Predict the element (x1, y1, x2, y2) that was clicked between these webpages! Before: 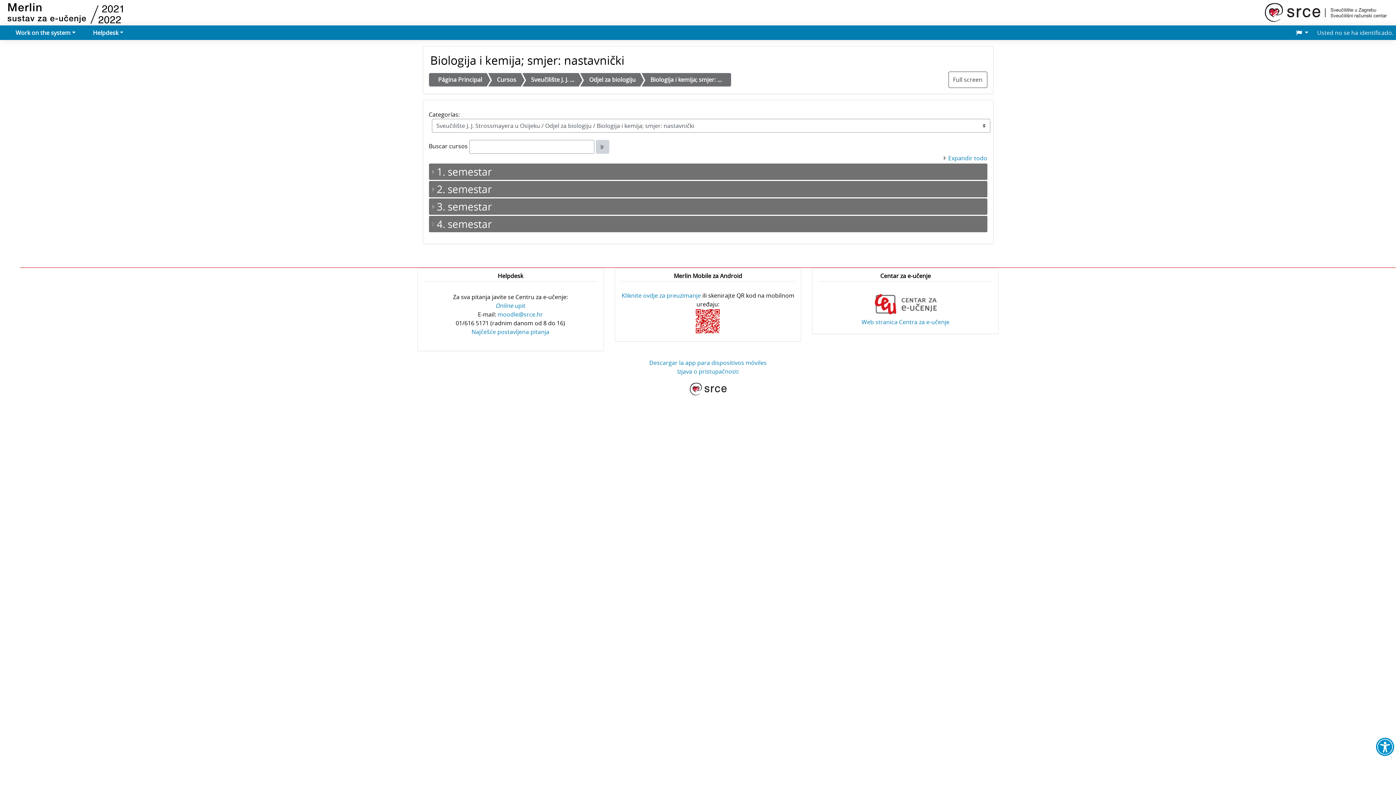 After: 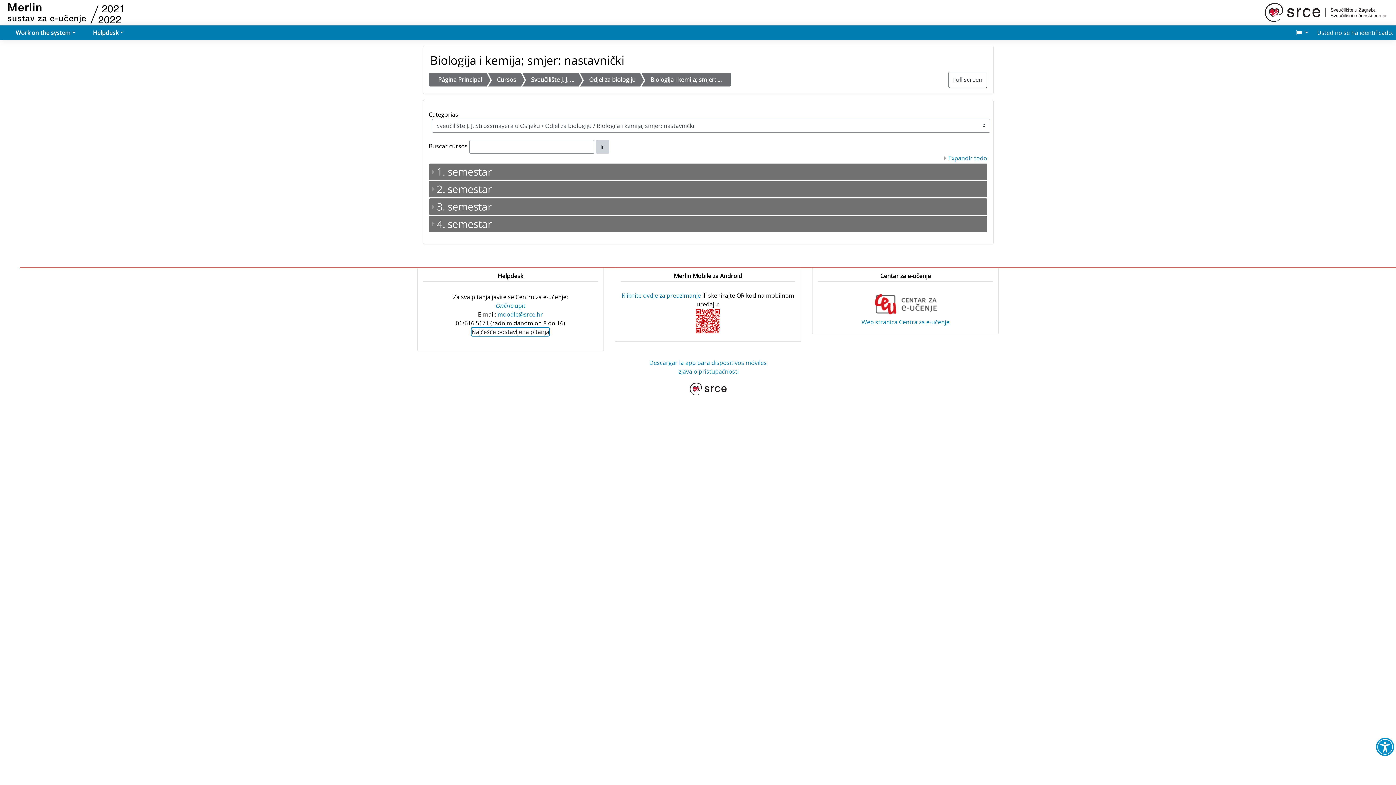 Action: bbox: (471, 327, 549, 335) label: Najčešće postavljena pitanja